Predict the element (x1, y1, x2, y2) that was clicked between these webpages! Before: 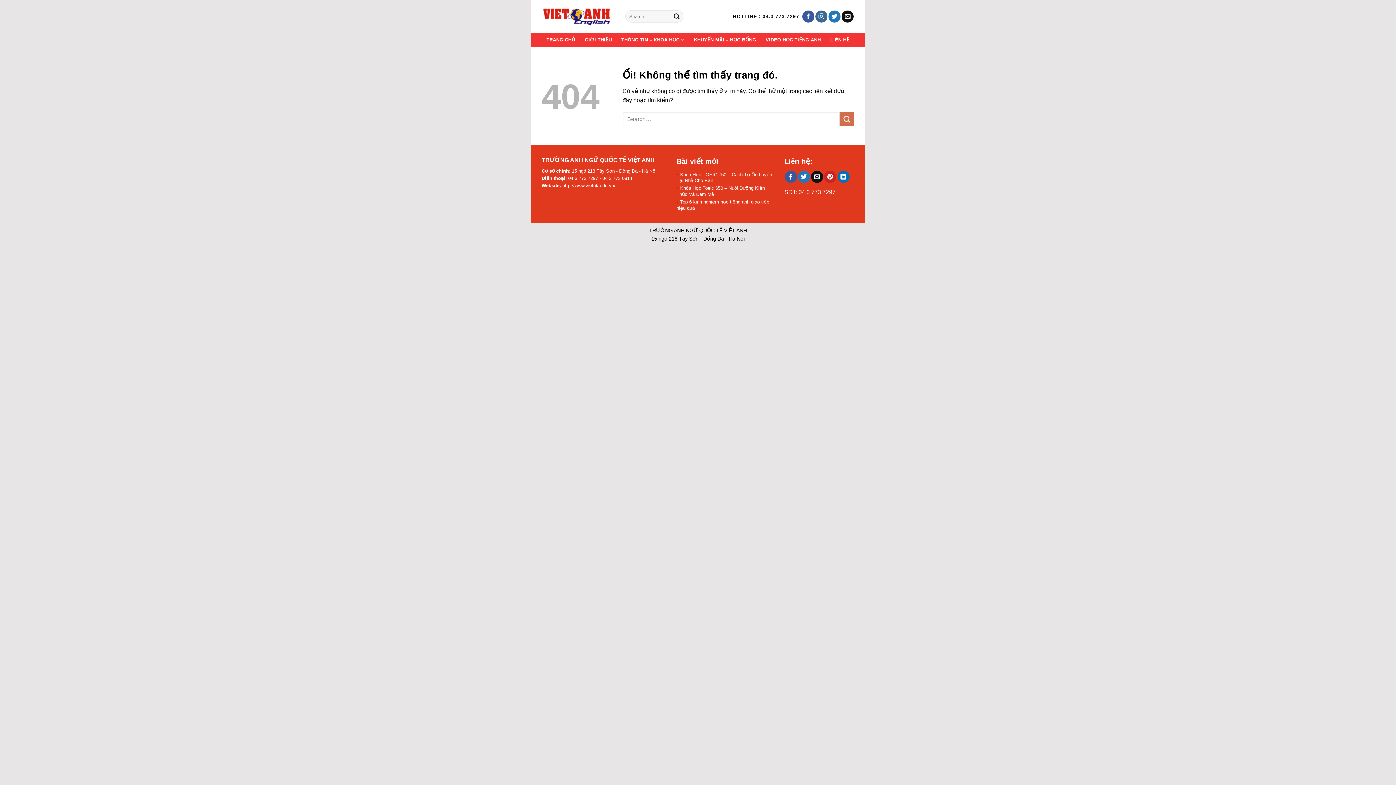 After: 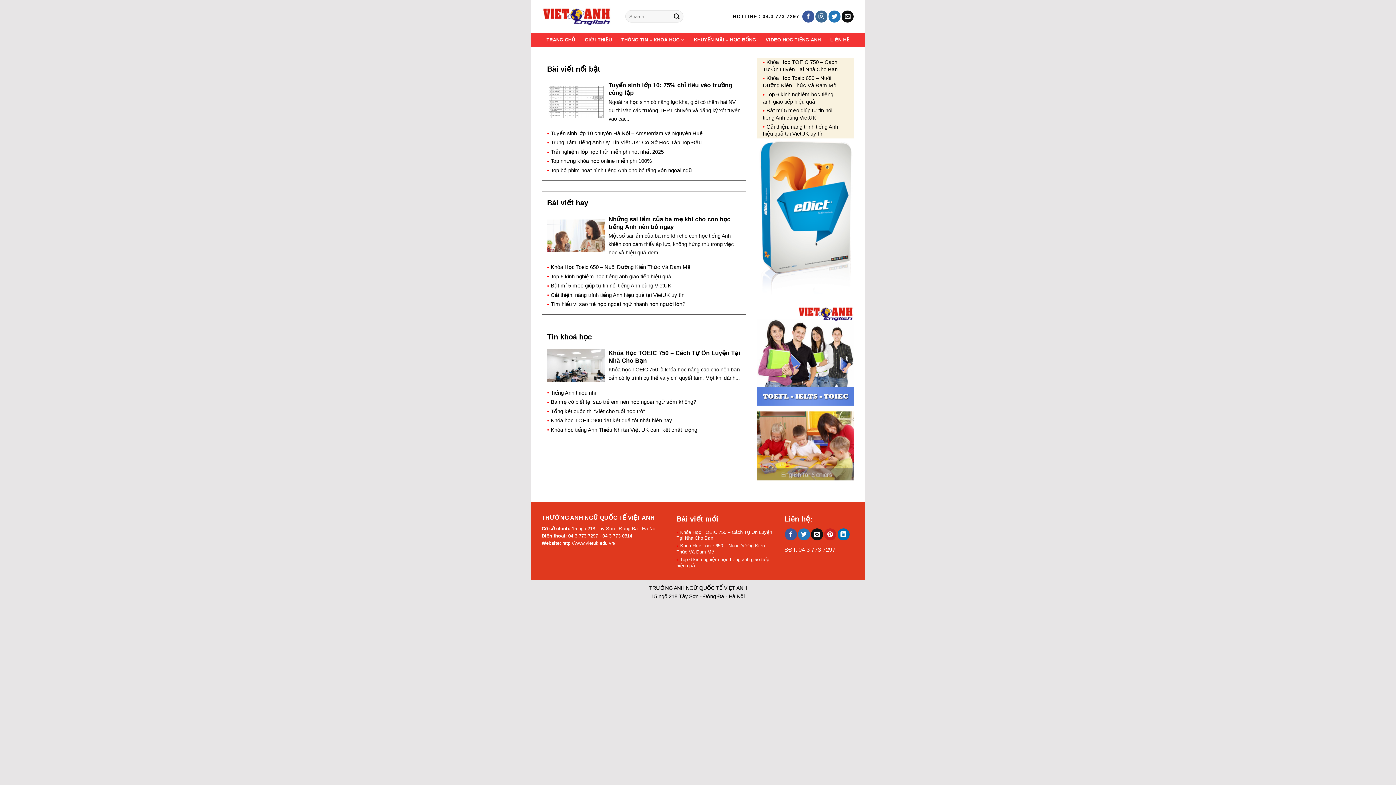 Action: bbox: (546, 33, 575, 46) label: TRANG CHỦ